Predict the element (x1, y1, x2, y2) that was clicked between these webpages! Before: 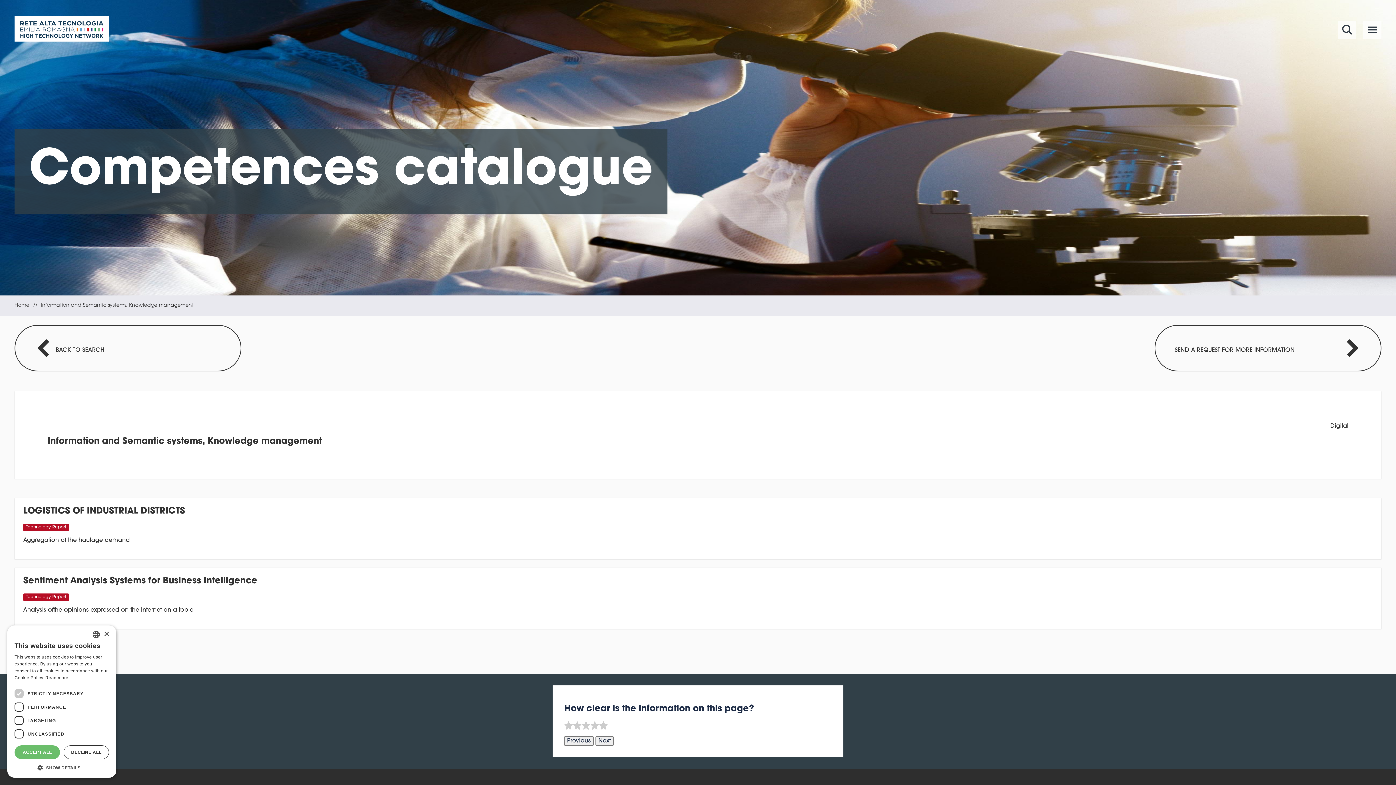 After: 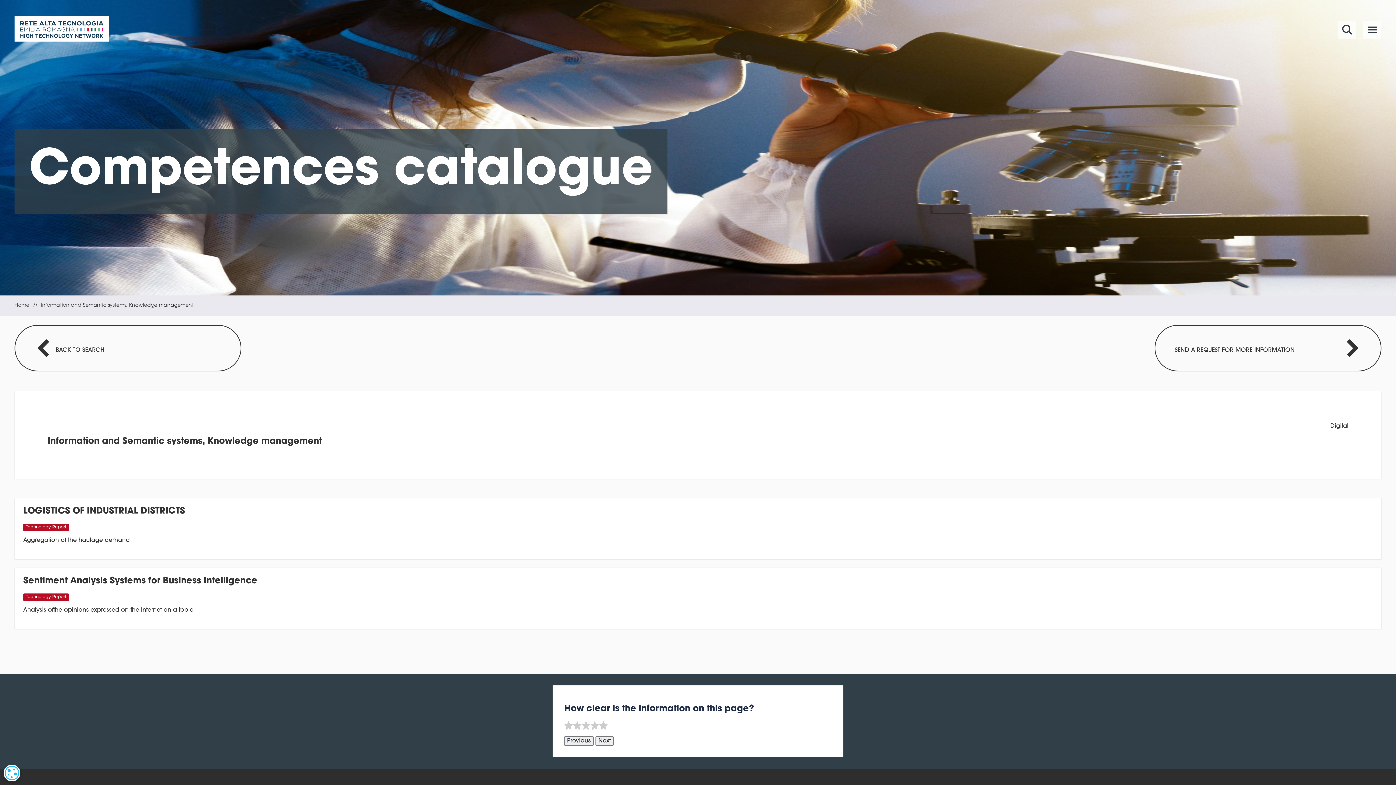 Action: bbox: (63, 745, 109, 759) label: DECLINE ALL